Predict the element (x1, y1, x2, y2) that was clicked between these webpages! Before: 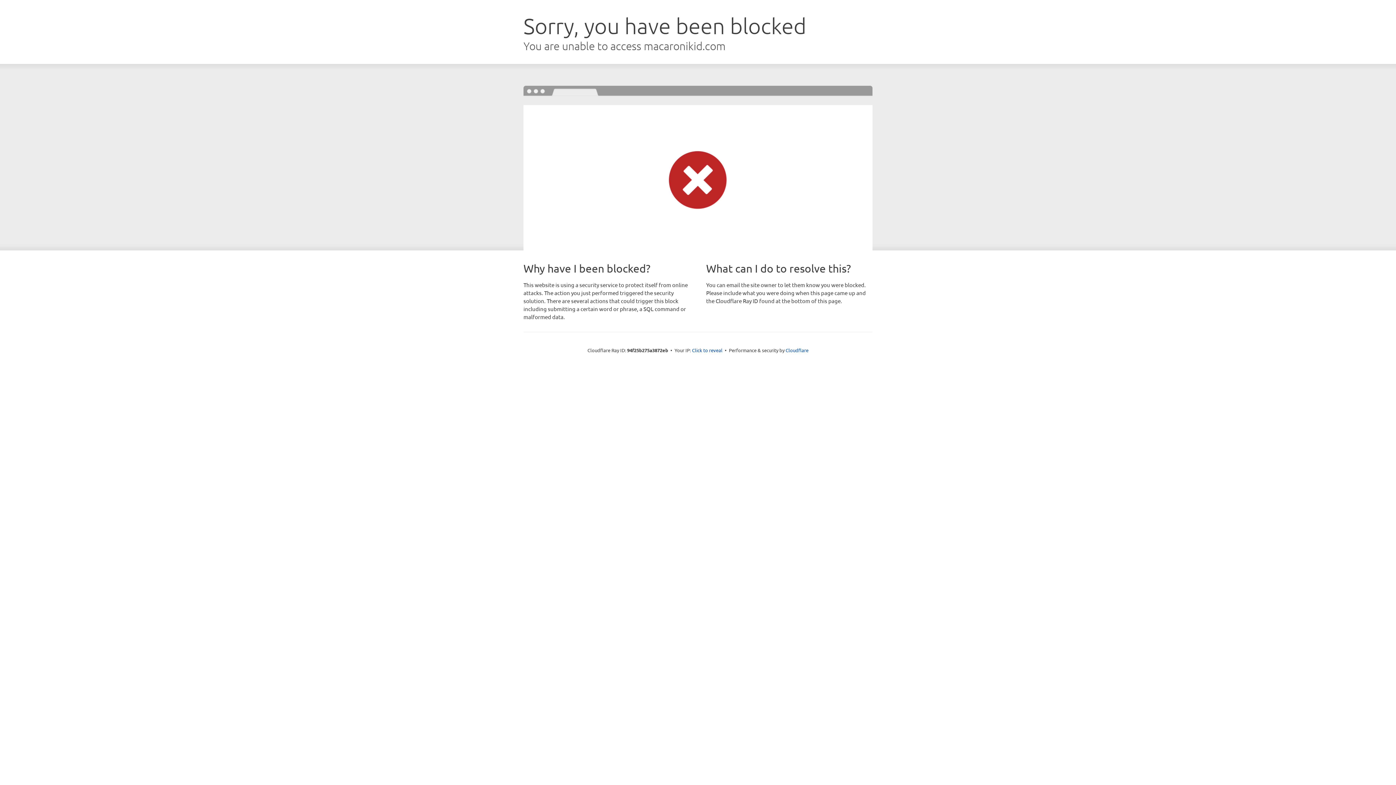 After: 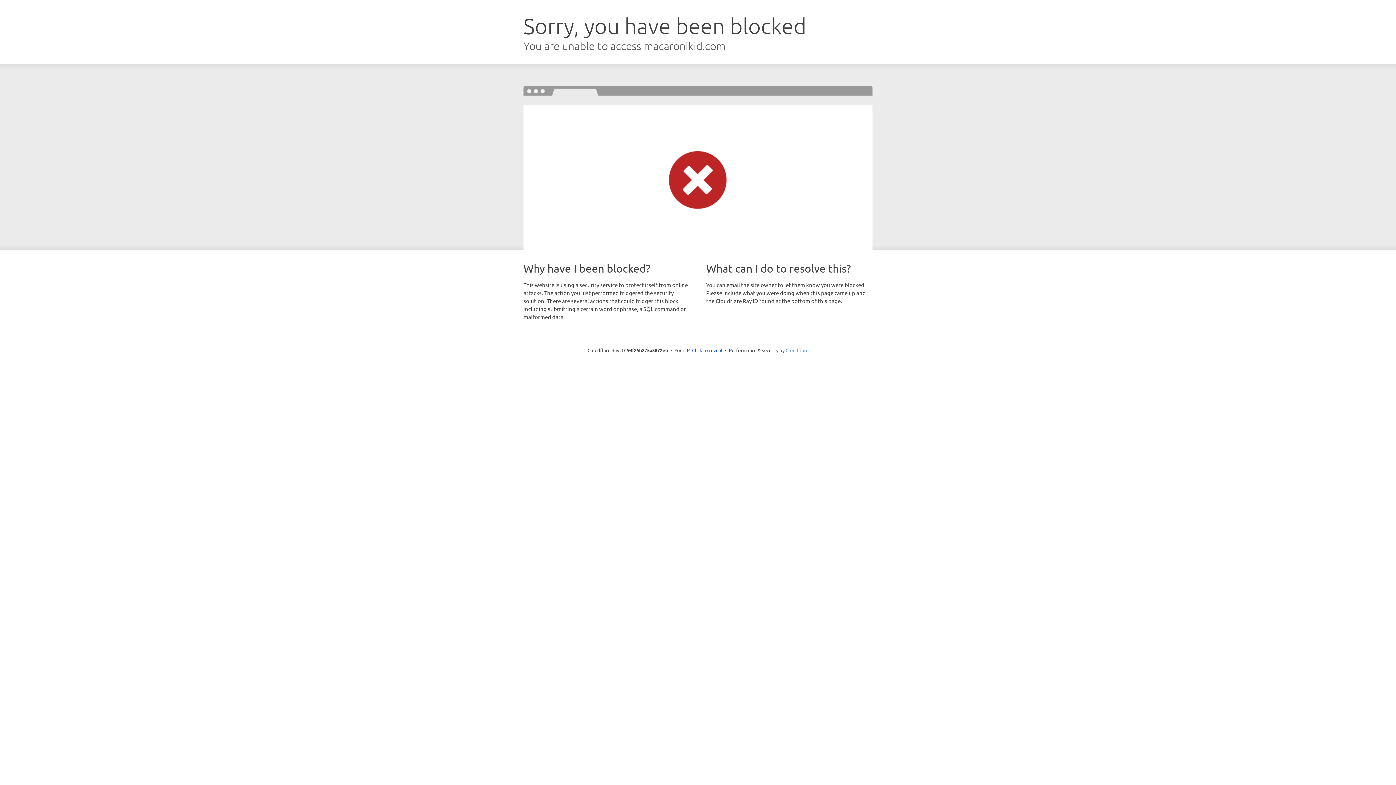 Action: label: Cloudflare bbox: (785, 347, 808, 353)